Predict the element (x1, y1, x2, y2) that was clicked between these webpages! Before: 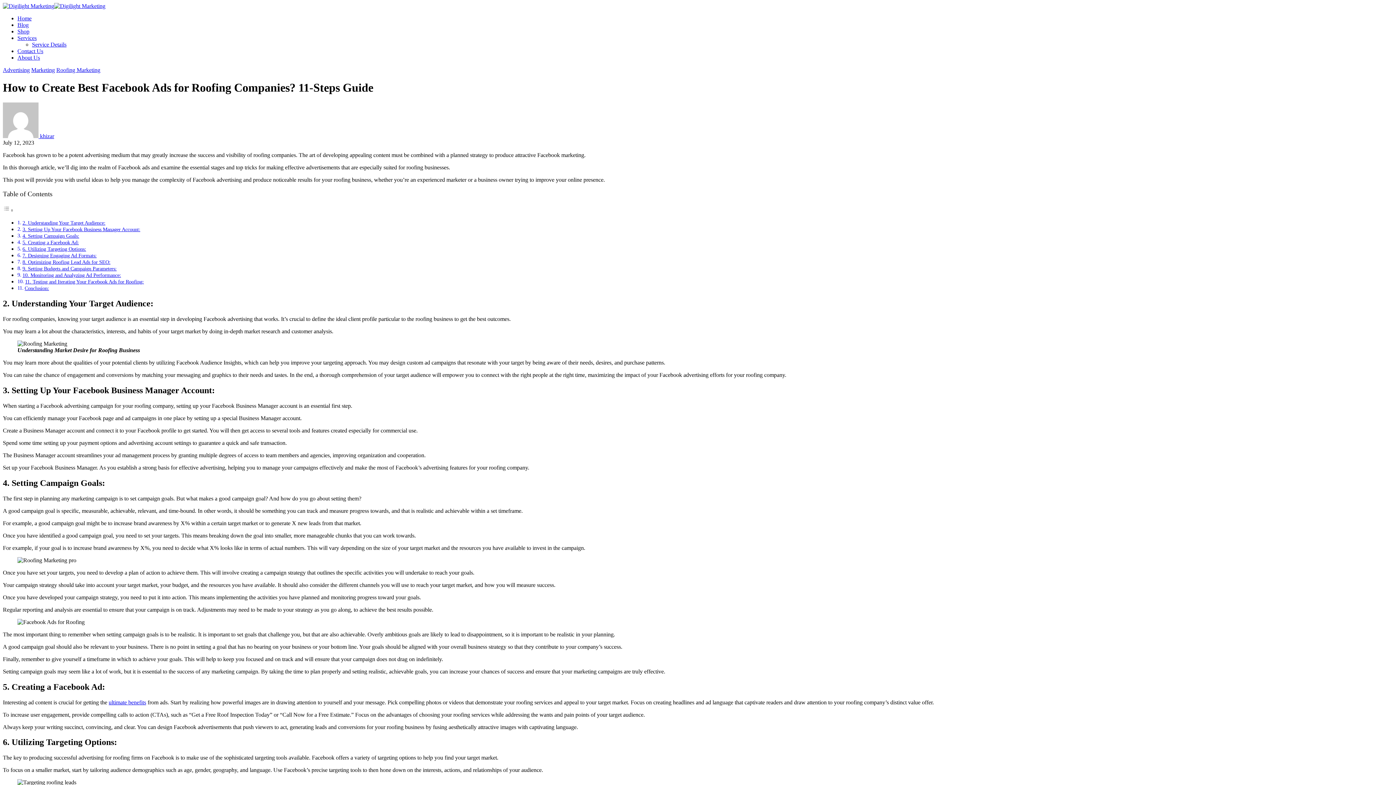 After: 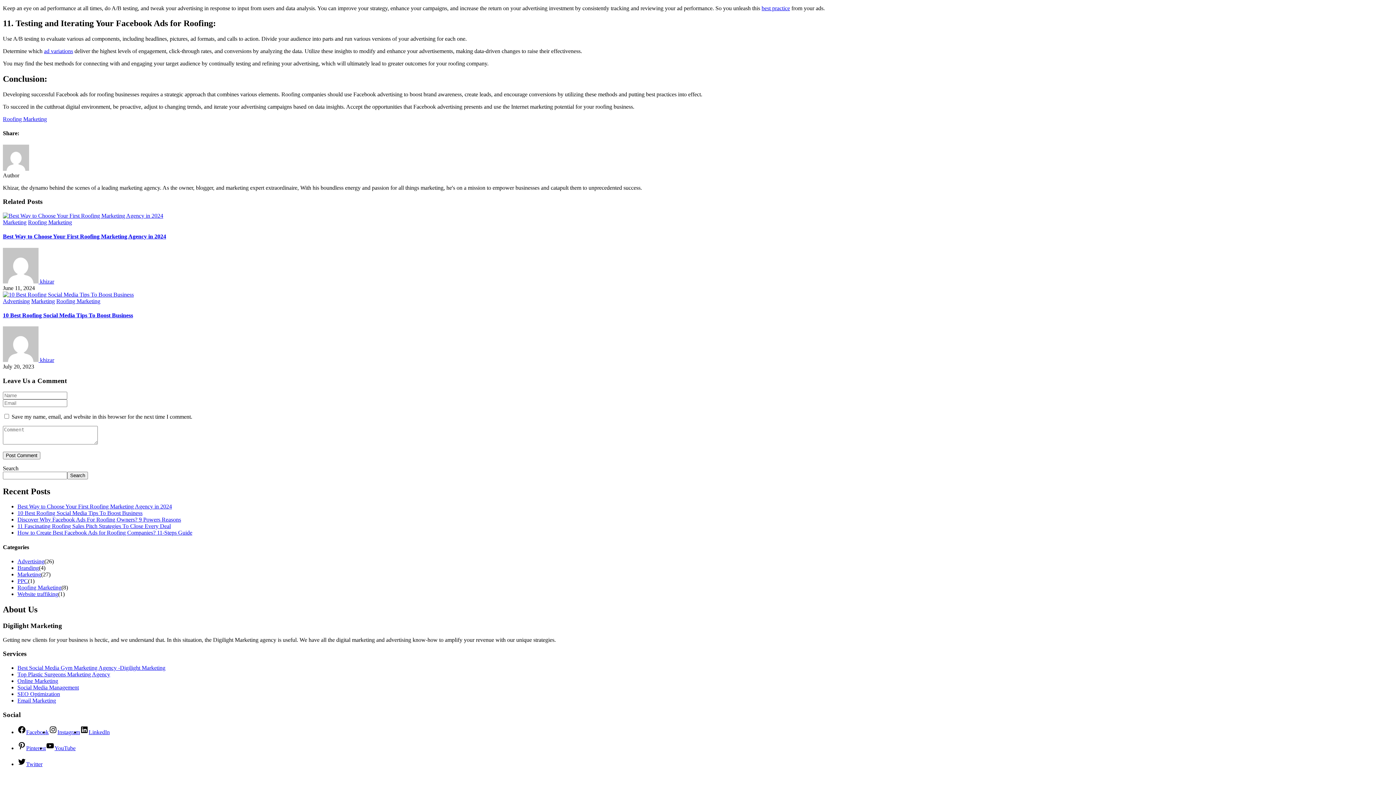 Action: bbox: (25, 279, 143, 284) label: 11. Testing and Iterating Your Facebook Ads for Roofing: